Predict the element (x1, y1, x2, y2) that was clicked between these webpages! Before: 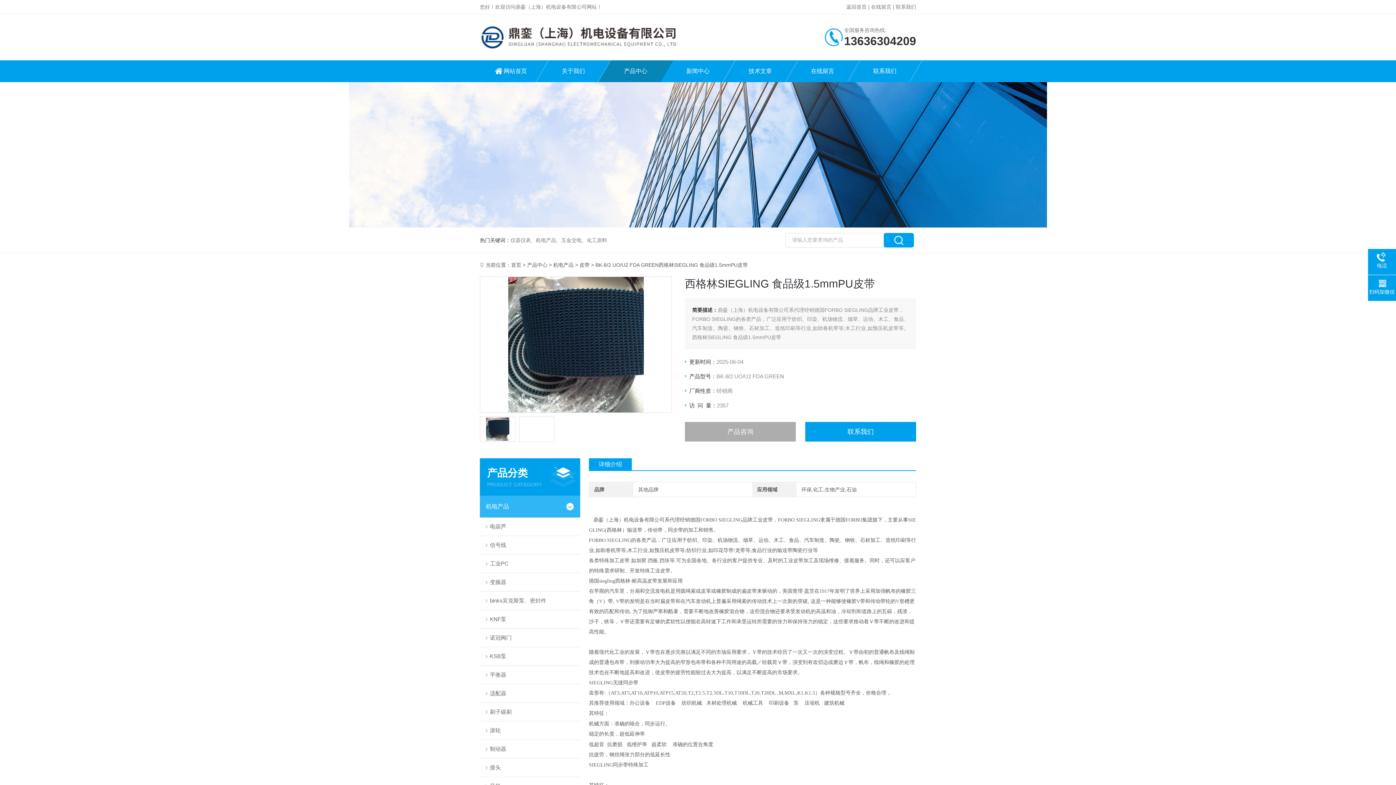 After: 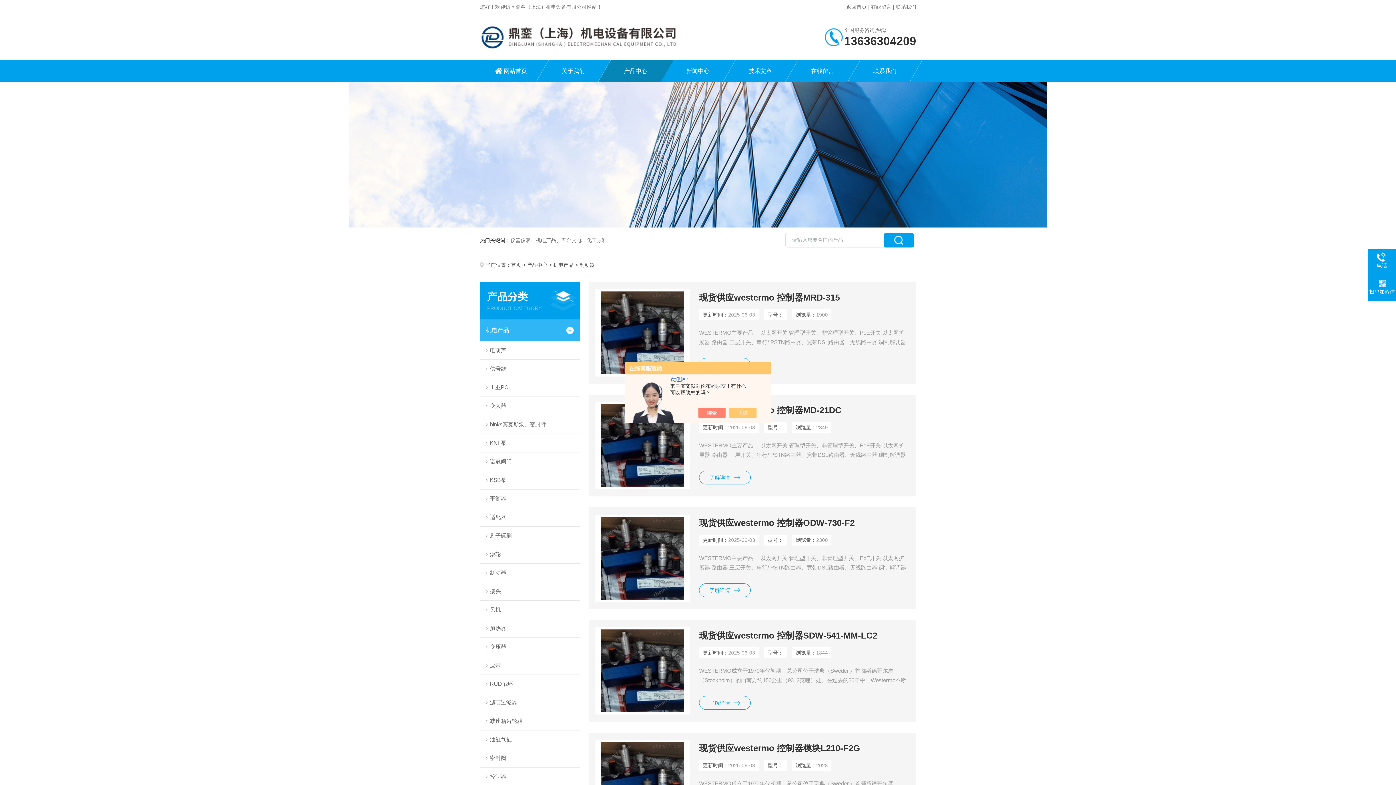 Action: label: 制动器 bbox: (480, 740, 580, 758)